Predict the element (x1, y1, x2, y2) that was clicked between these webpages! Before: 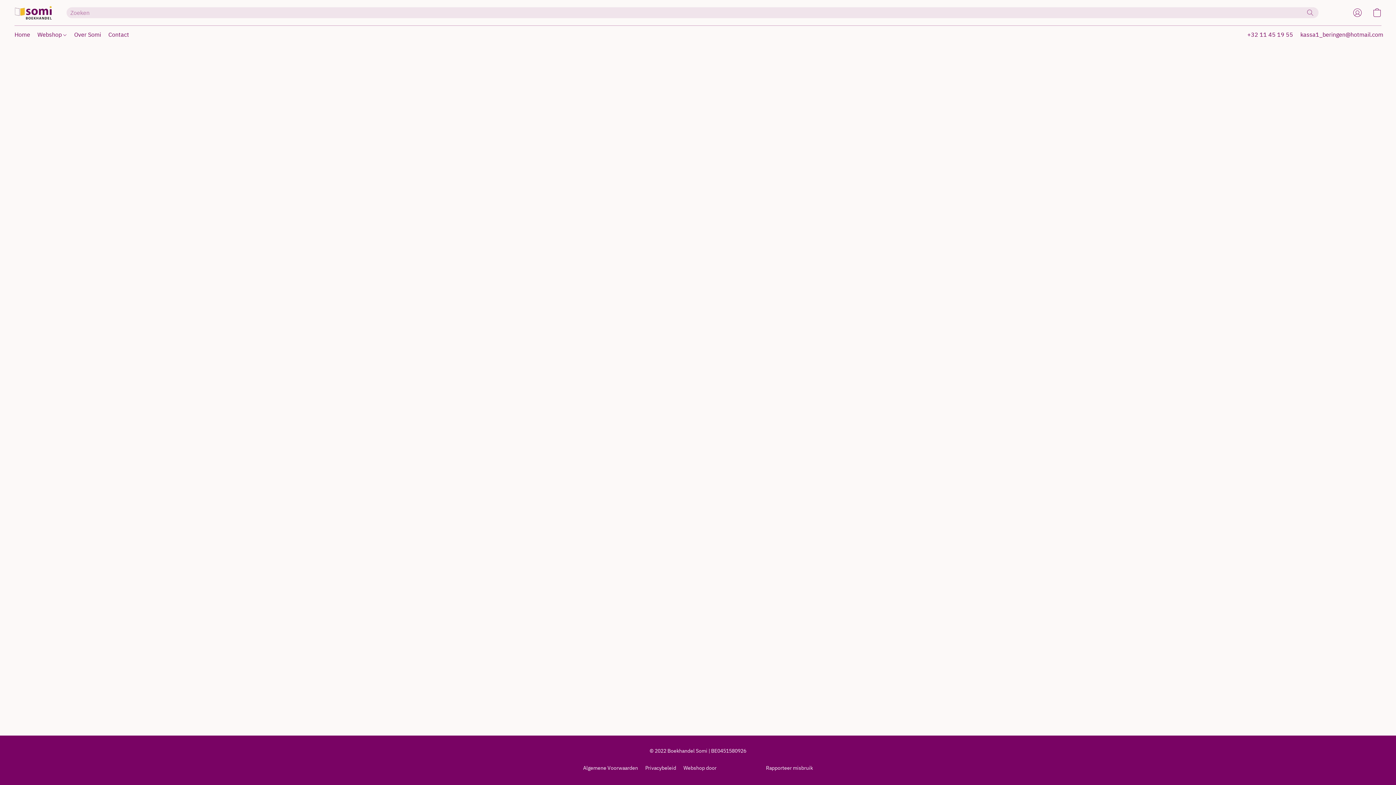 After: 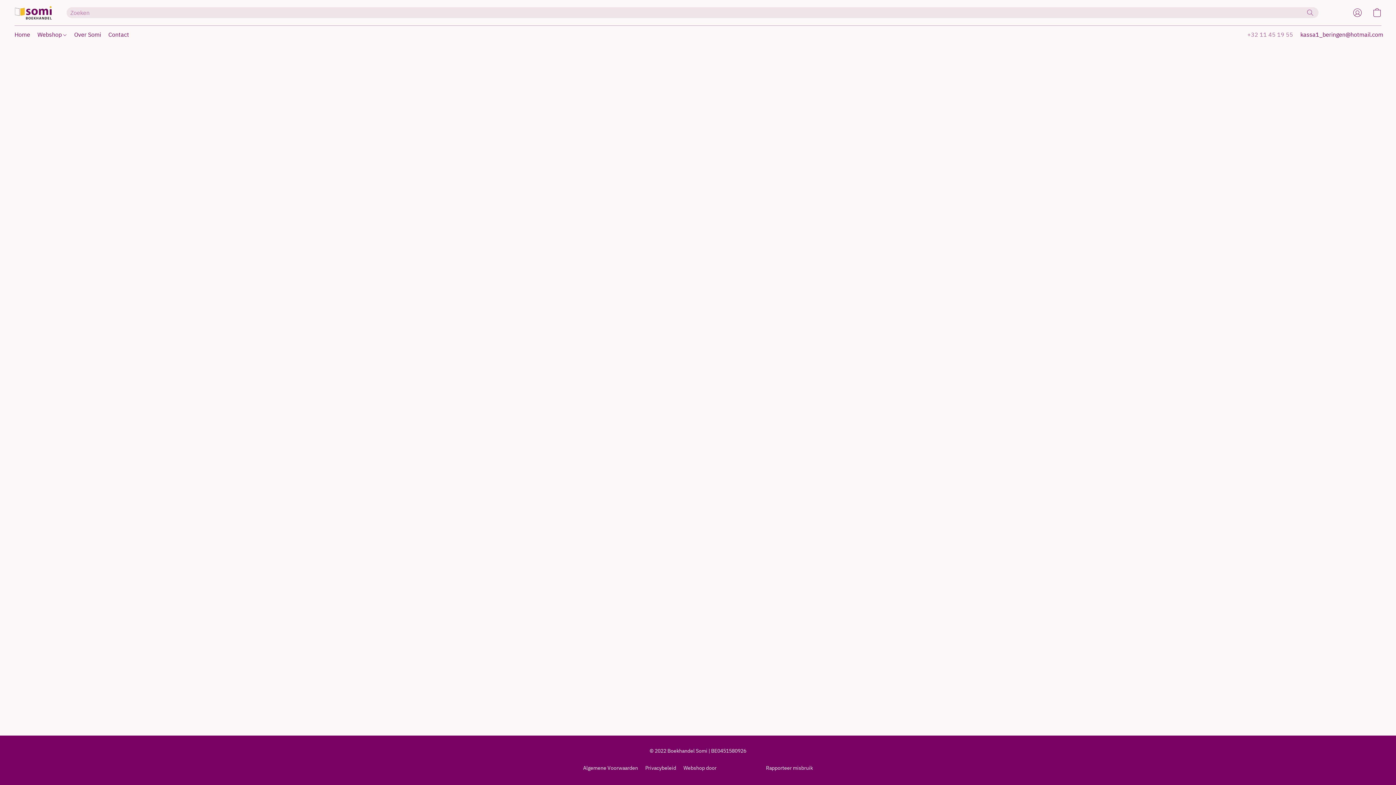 Action: bbox: (1247, 29, 1293, 39) label: Bel het telefoonnummer van de winkel